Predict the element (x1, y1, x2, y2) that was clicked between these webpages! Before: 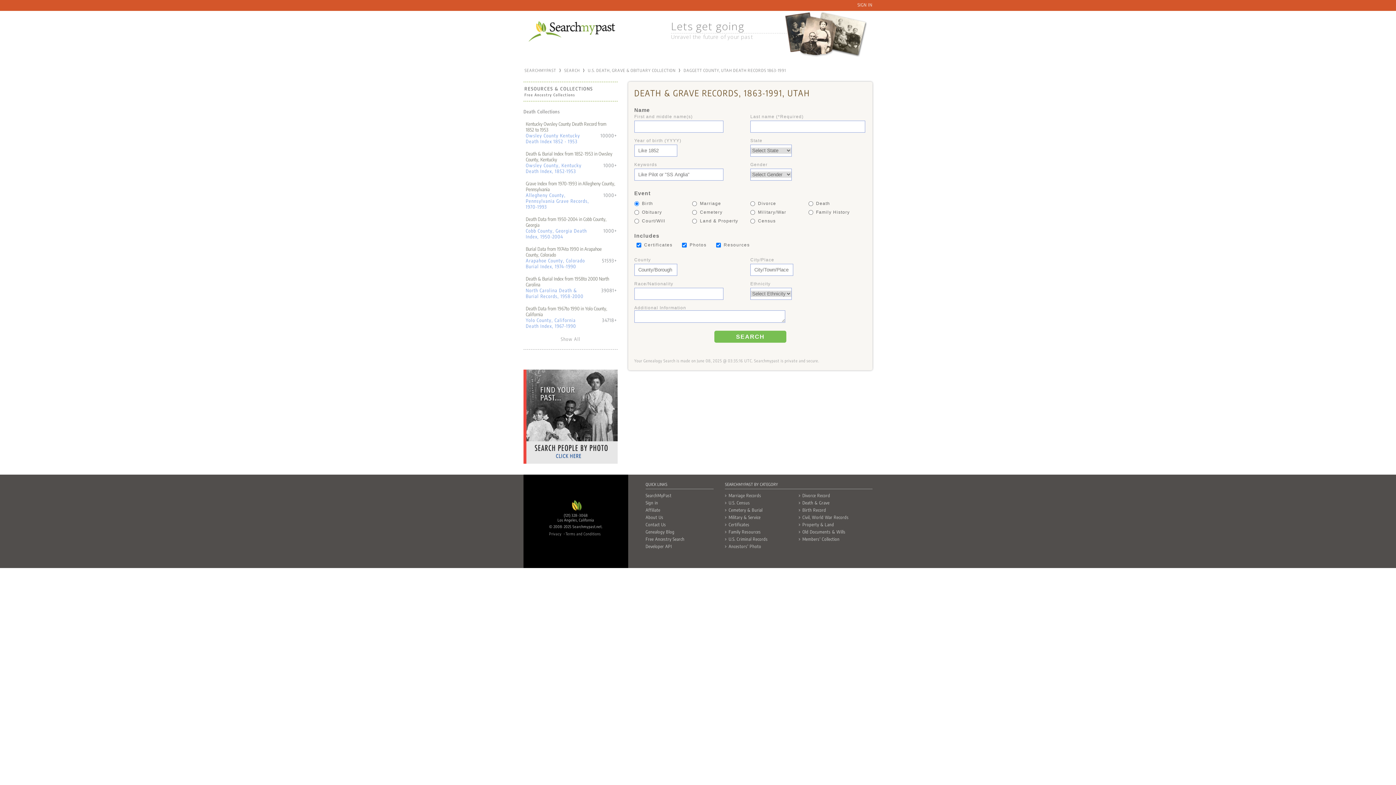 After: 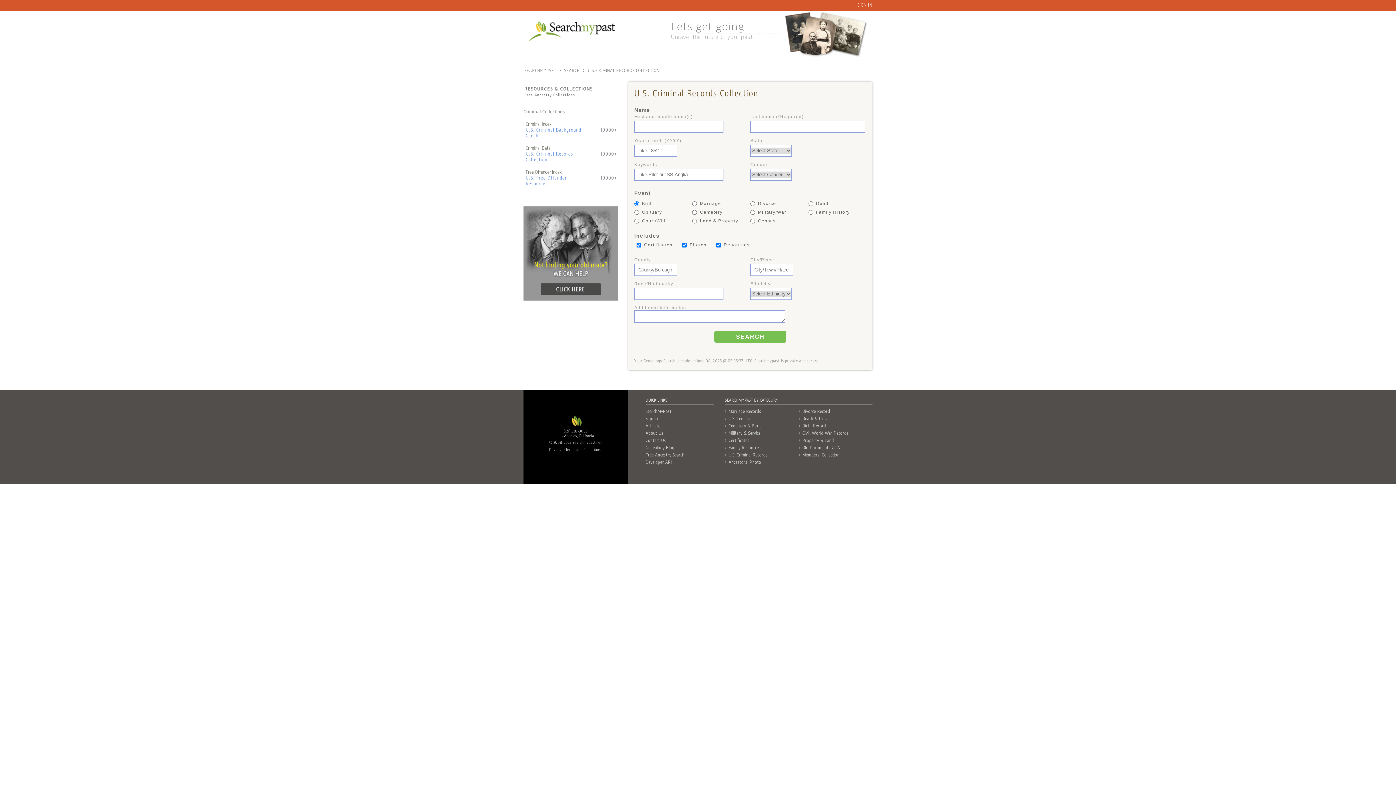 Action: label: U.S. Criminal Records bbox: (725, 536, 769, 542)